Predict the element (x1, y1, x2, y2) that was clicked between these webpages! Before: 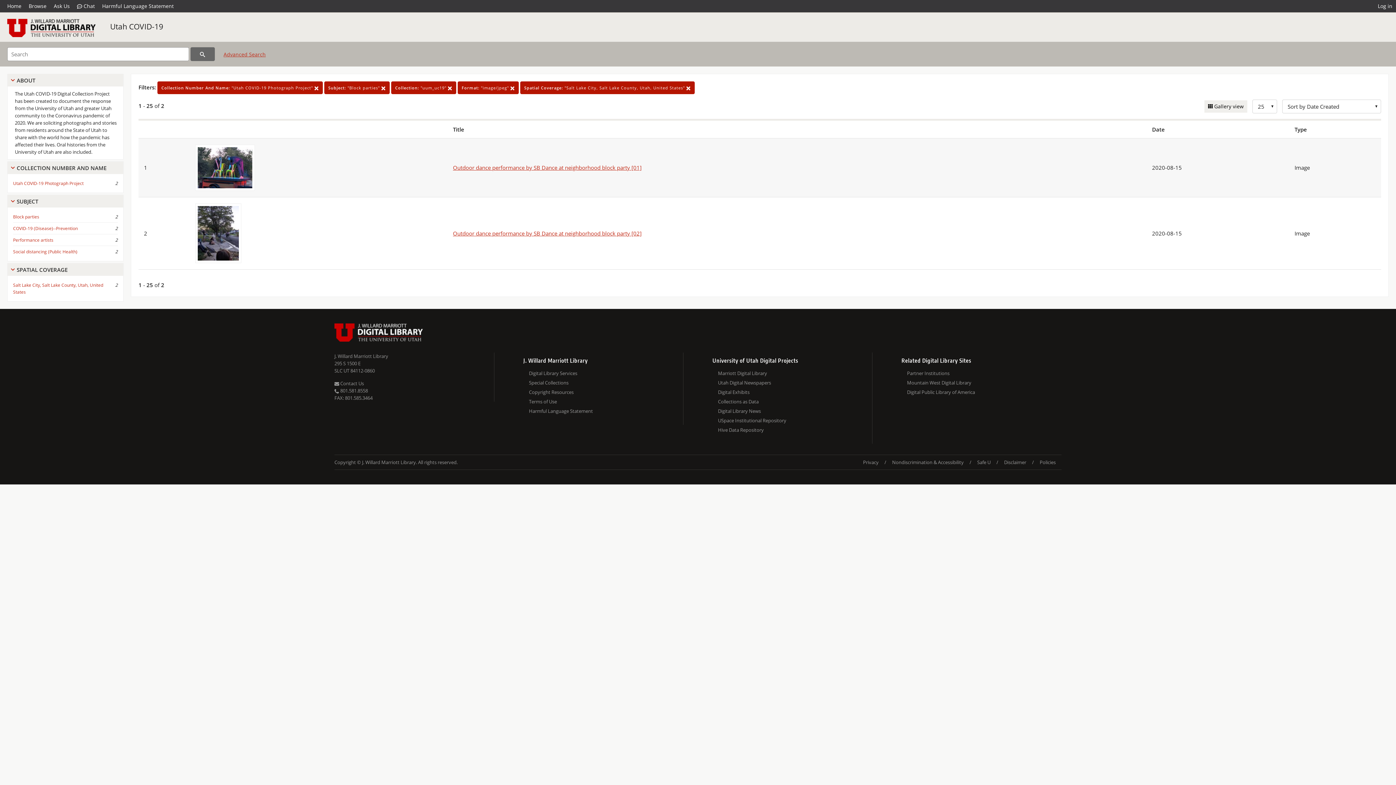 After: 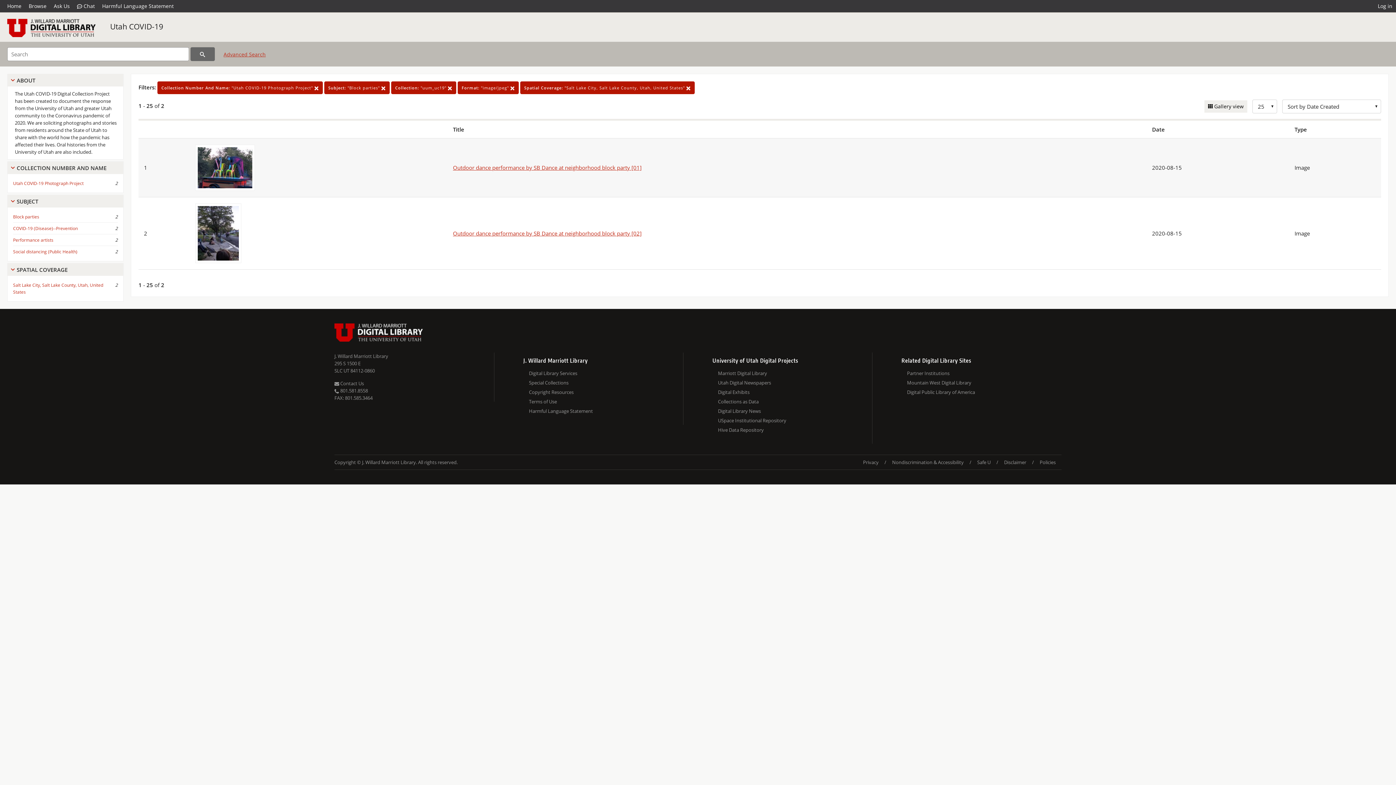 Action: bbox: (190, 47, 214, 61)